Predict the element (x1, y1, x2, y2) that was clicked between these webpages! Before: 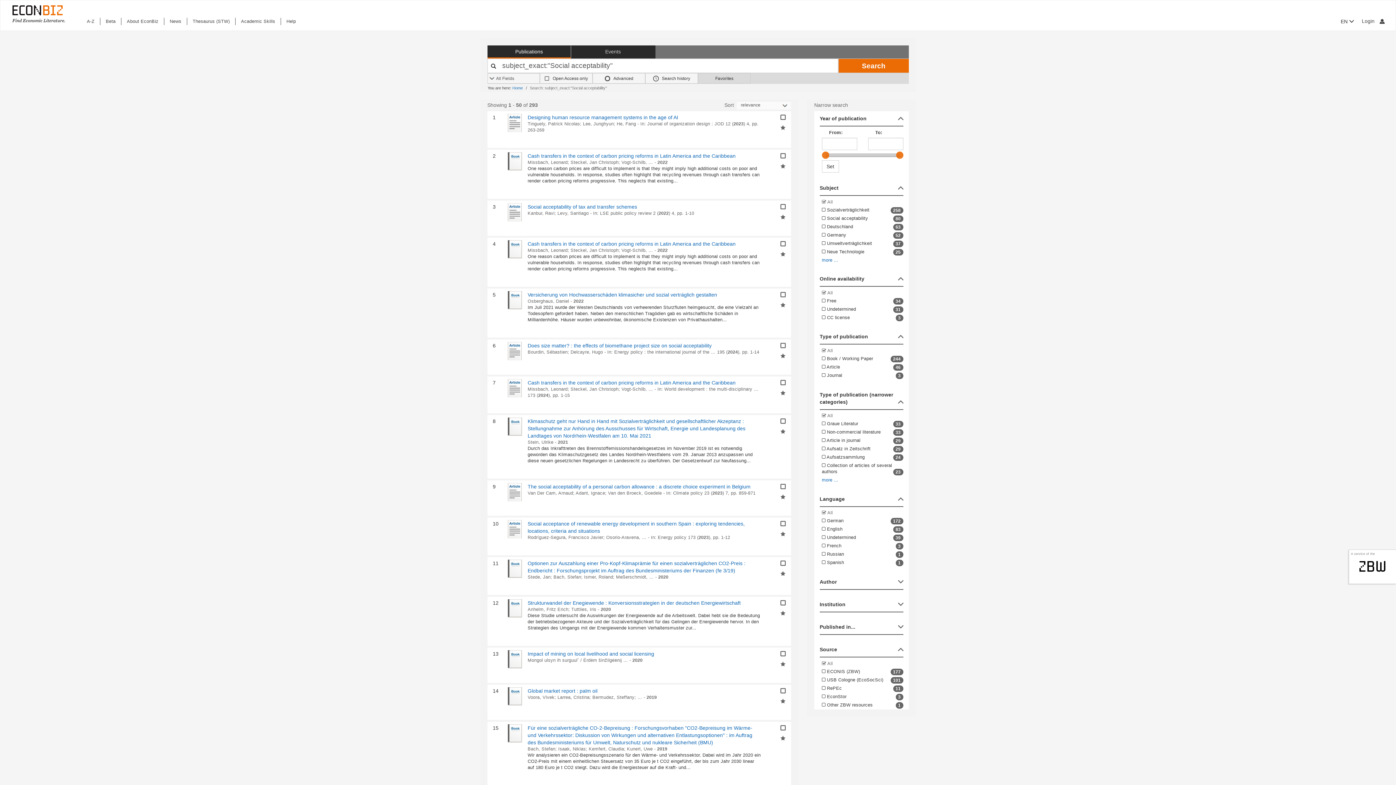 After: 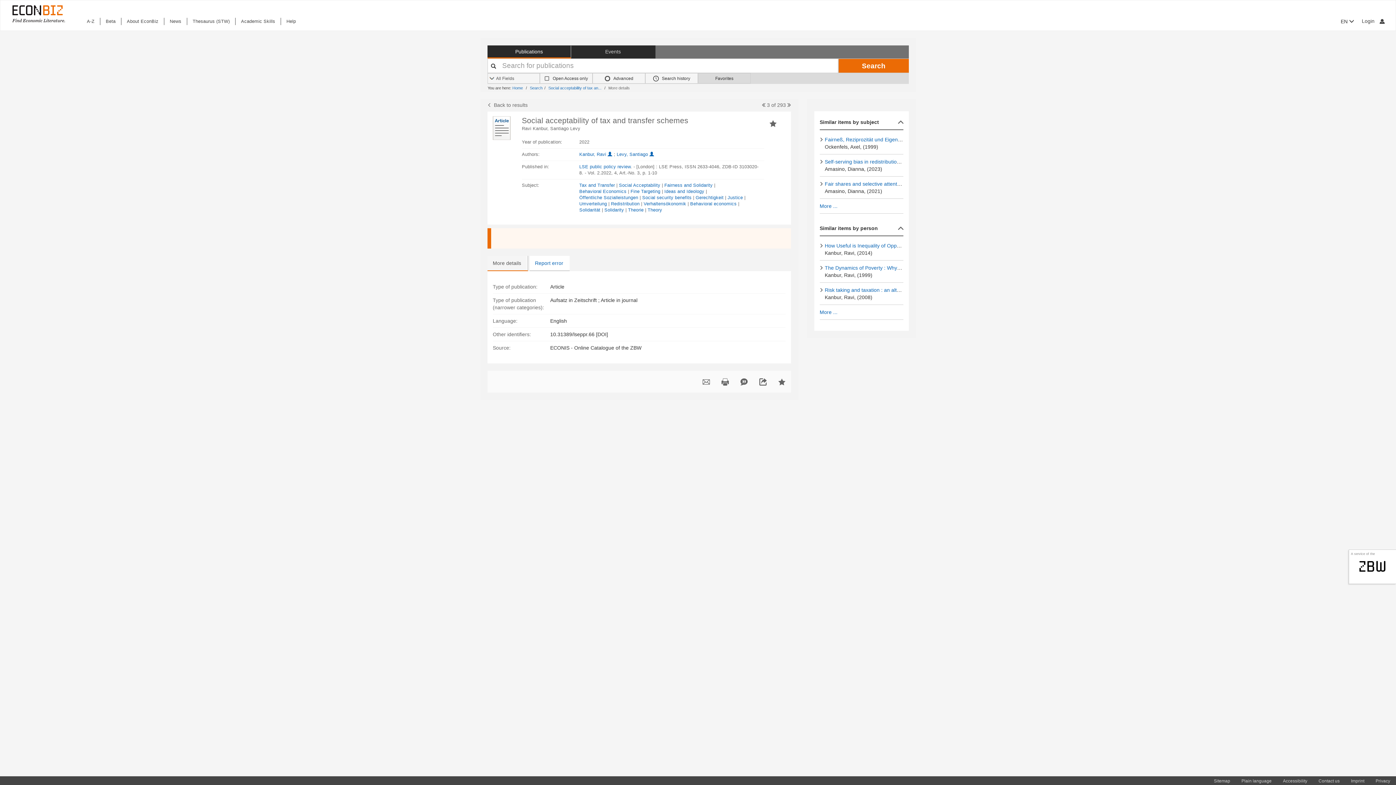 Action: label: Social acceptability of tax and transfer schemes bbox: (527, 204, 637, 209)